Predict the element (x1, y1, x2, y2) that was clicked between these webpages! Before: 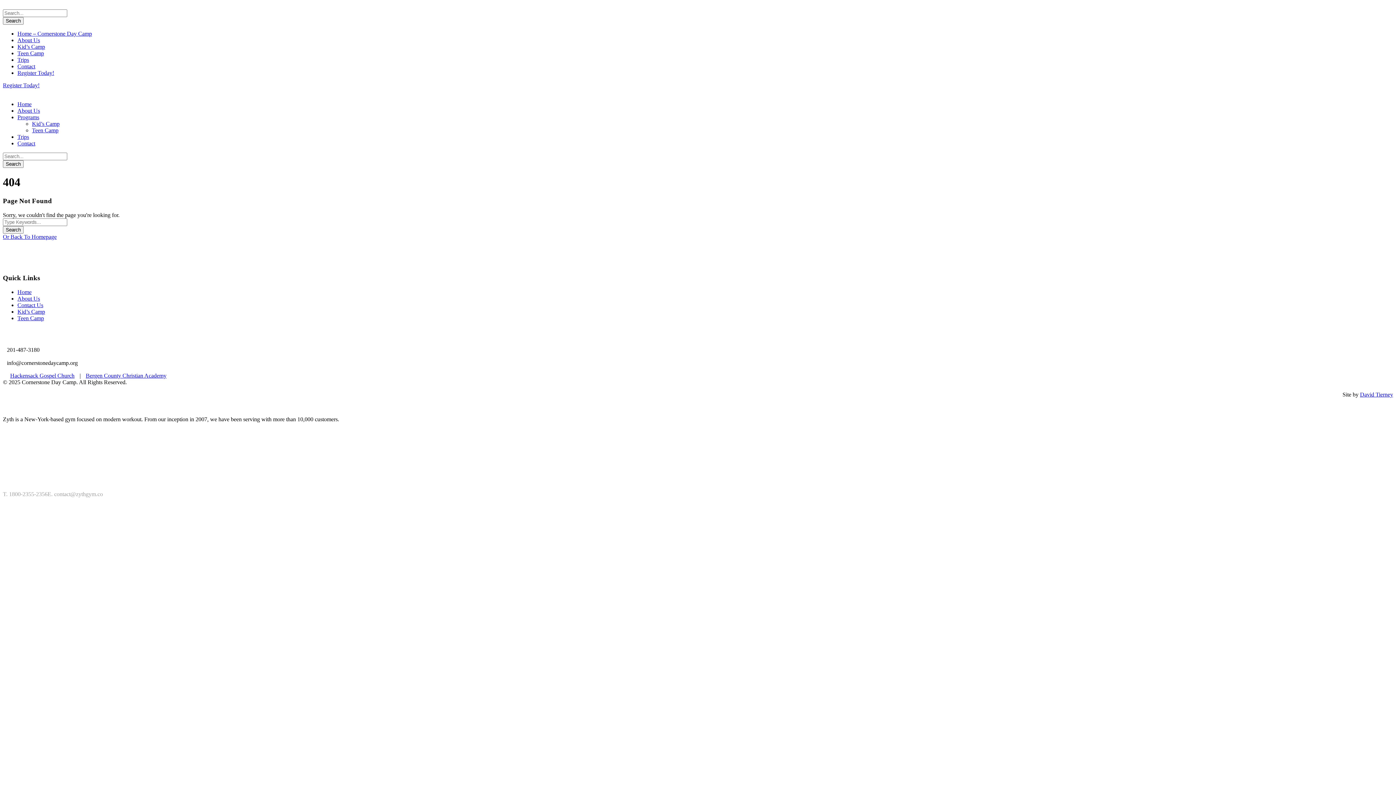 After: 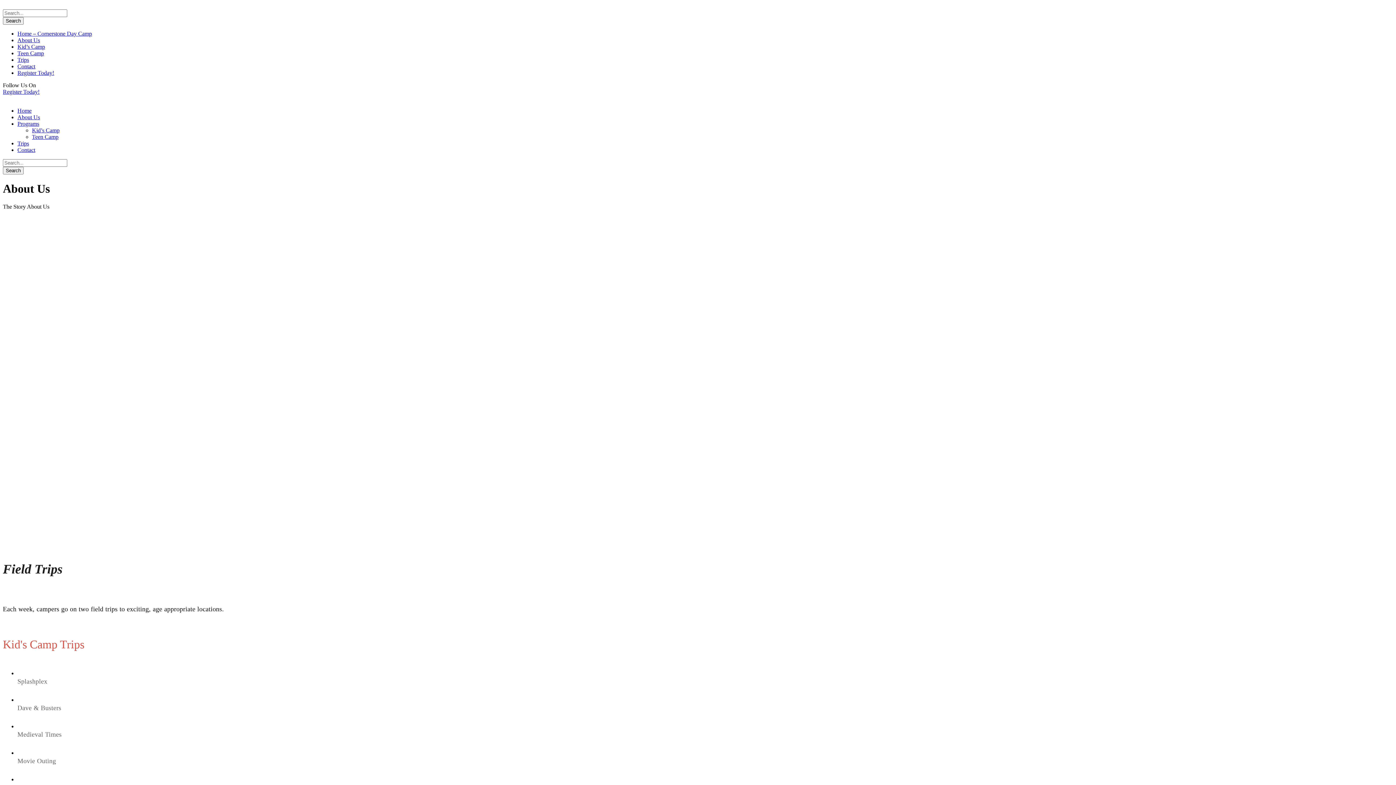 Action: label: About Us bbox: (17, 37, 40, 43)